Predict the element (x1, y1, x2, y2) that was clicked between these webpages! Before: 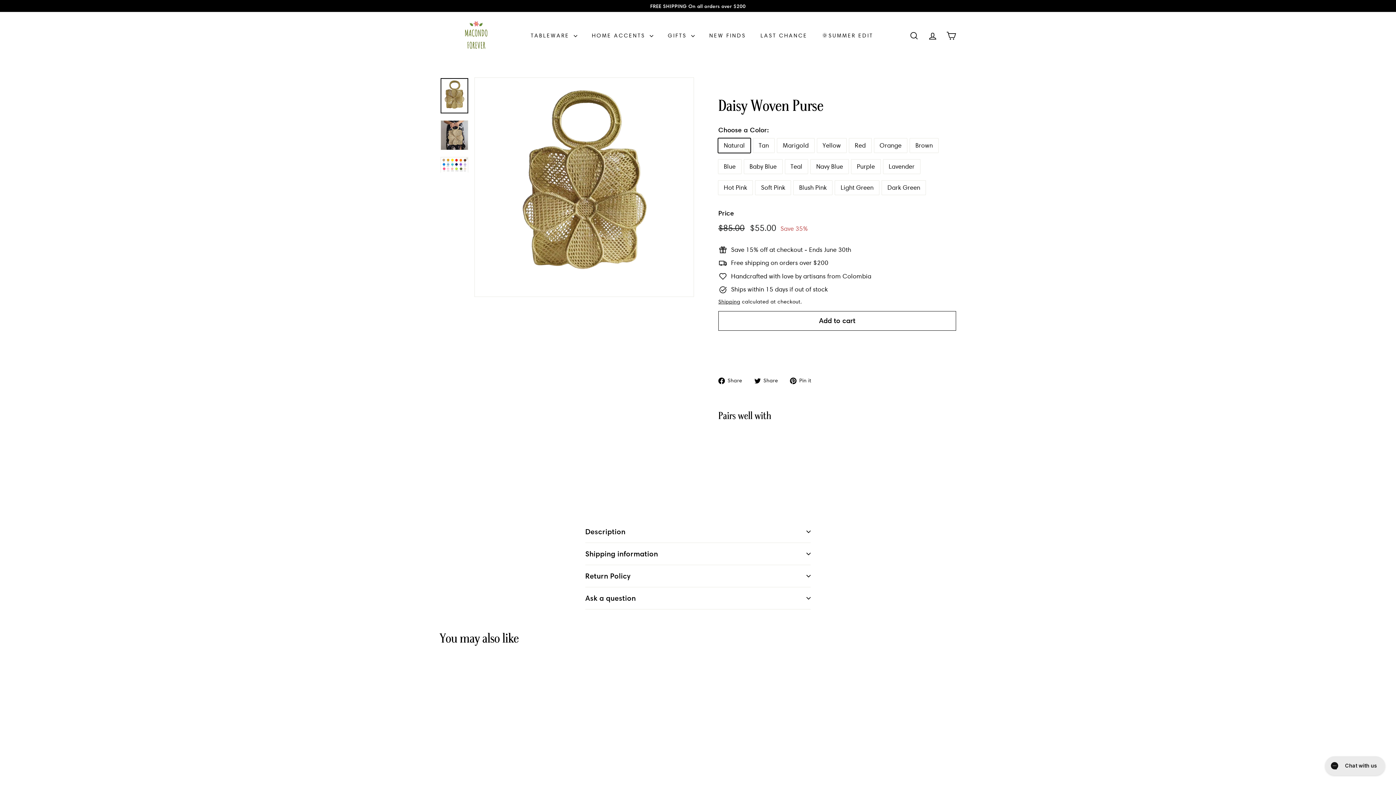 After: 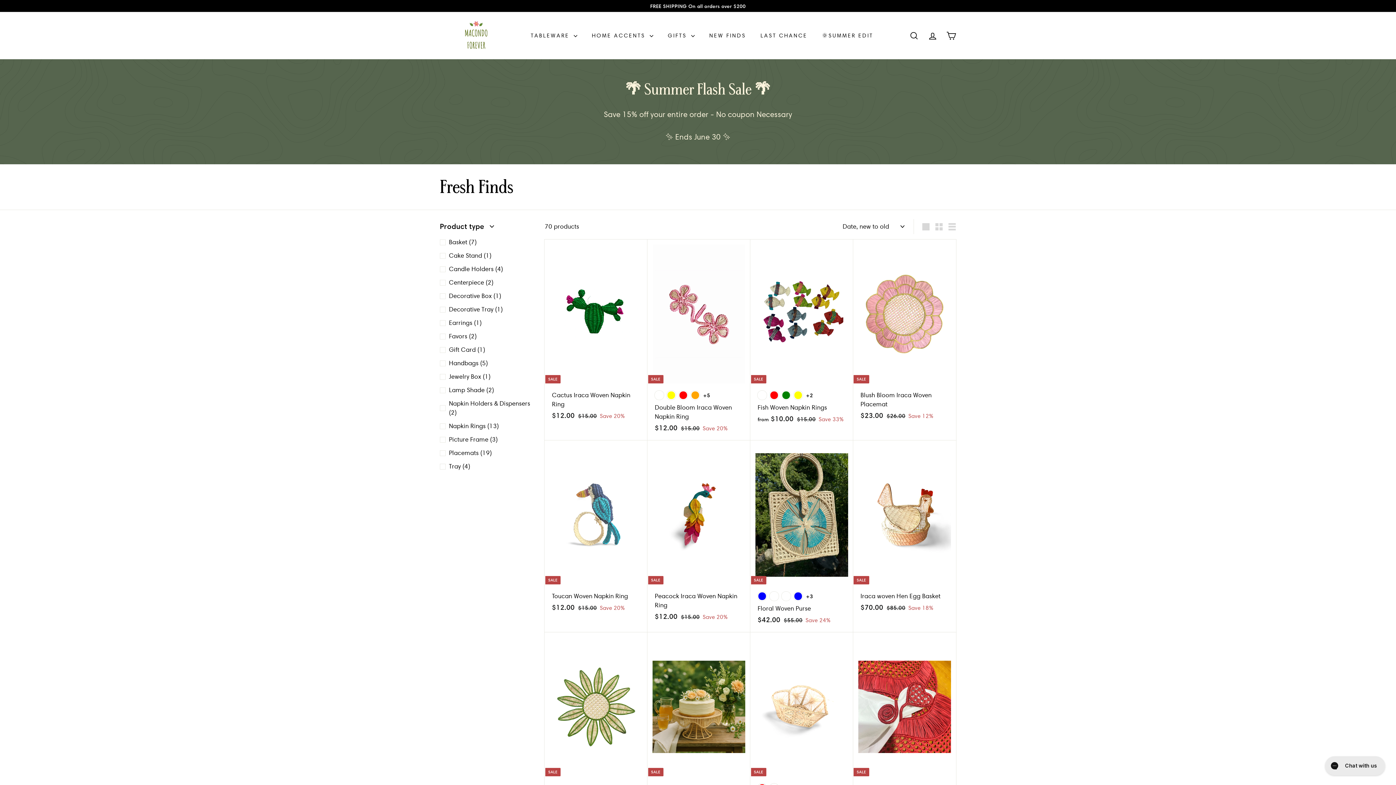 Action: bbox: (702, 25, 753, 45) label: NEW FINDS